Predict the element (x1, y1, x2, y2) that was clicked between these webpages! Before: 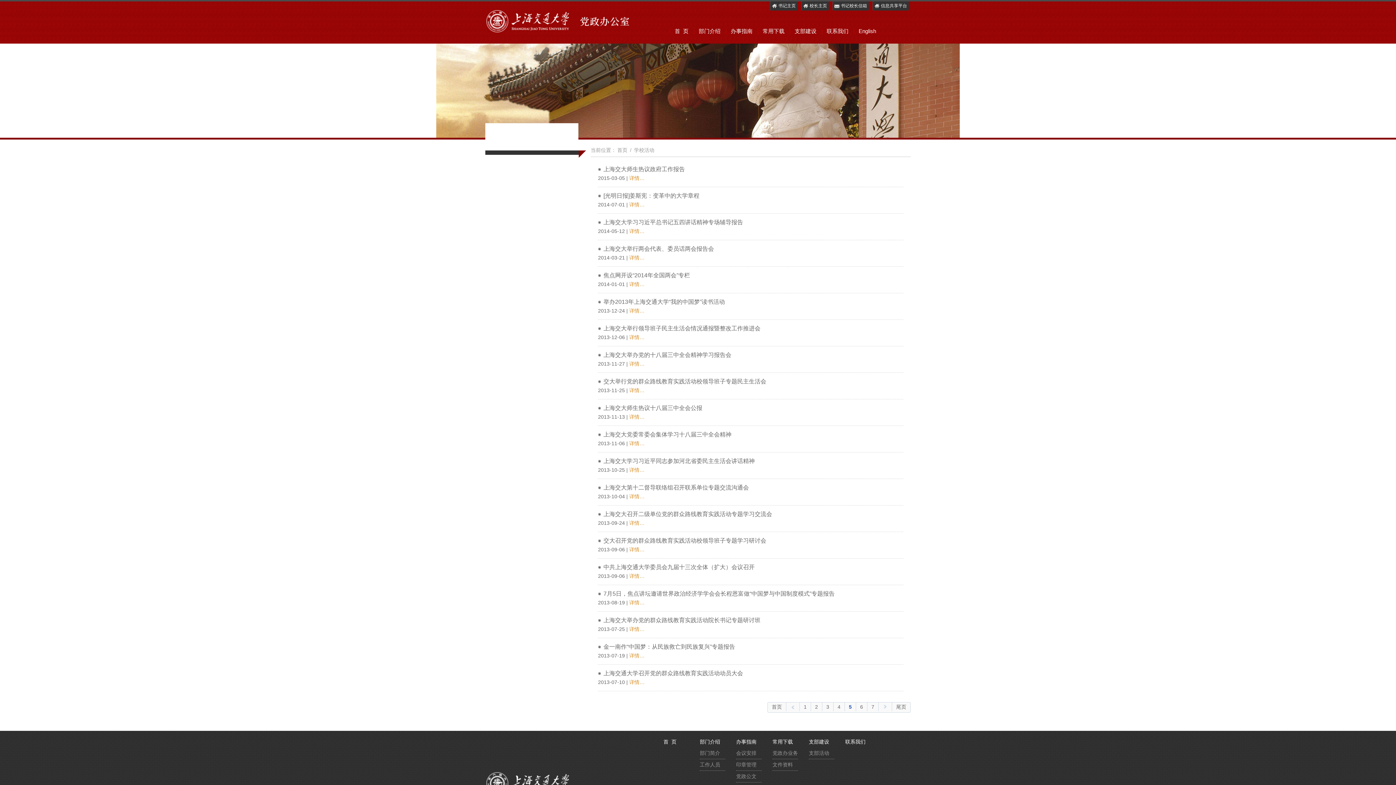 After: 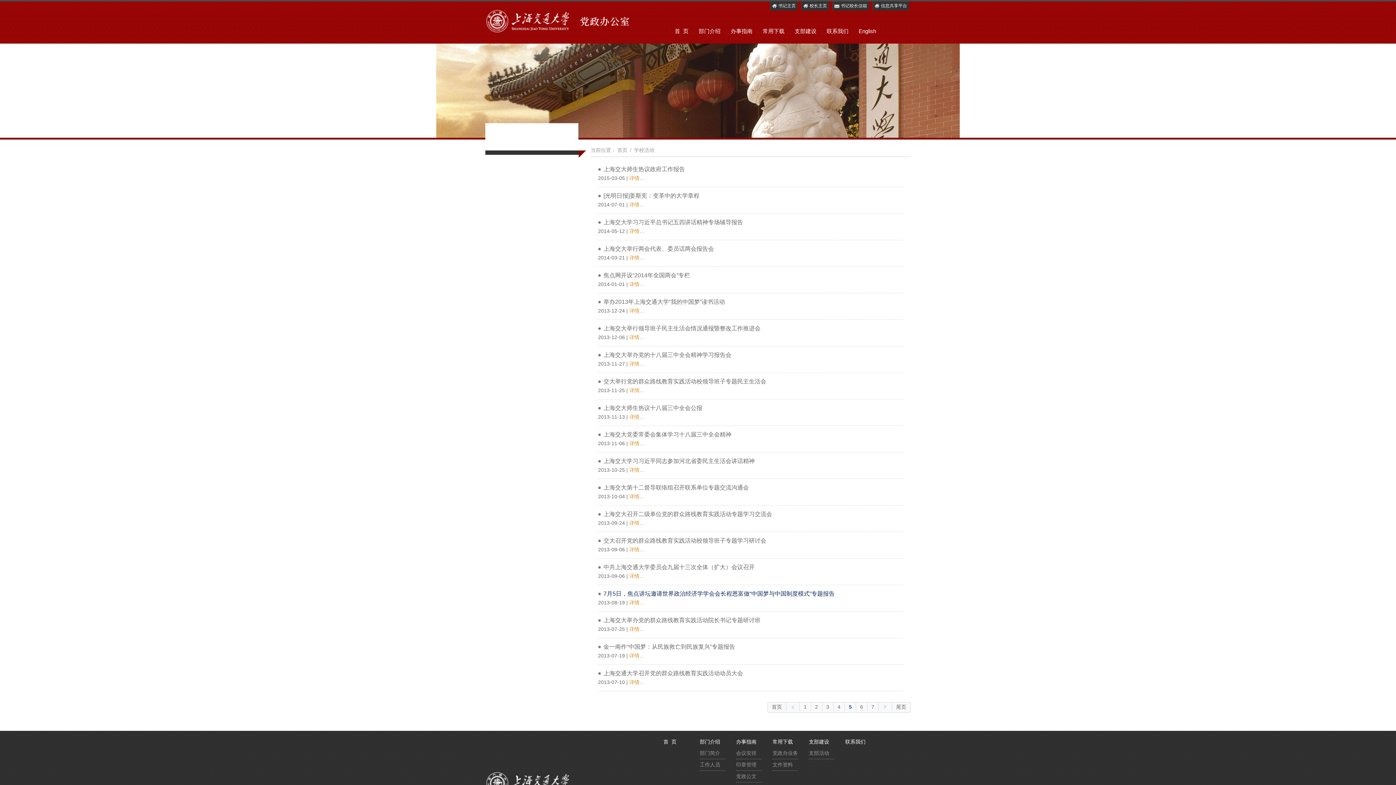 Action: label: 7月5日，焦点讲坛邀请世界政治经济学学会会长程恩富做“中国梦与中国制度模式”专题报告 bbox: (598, 590, 903, 598)